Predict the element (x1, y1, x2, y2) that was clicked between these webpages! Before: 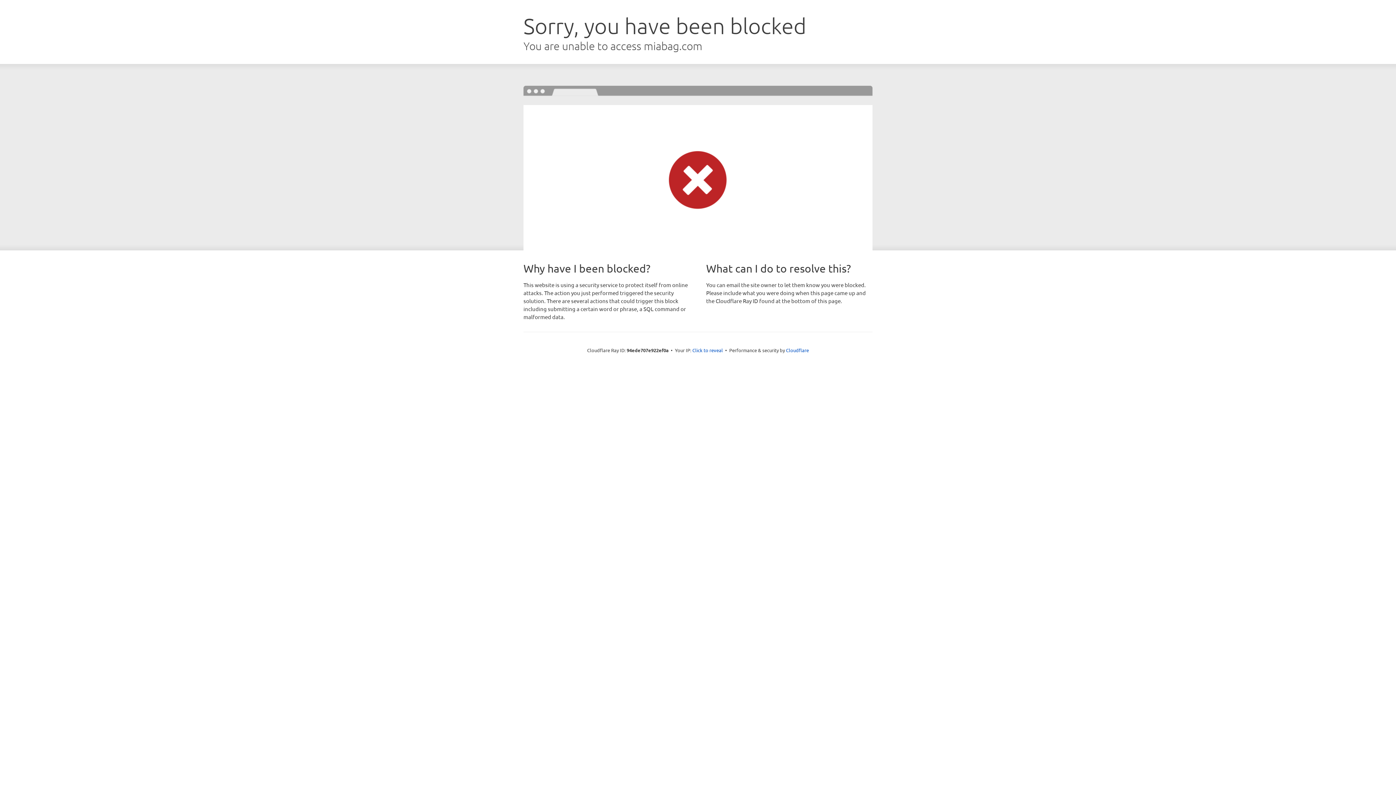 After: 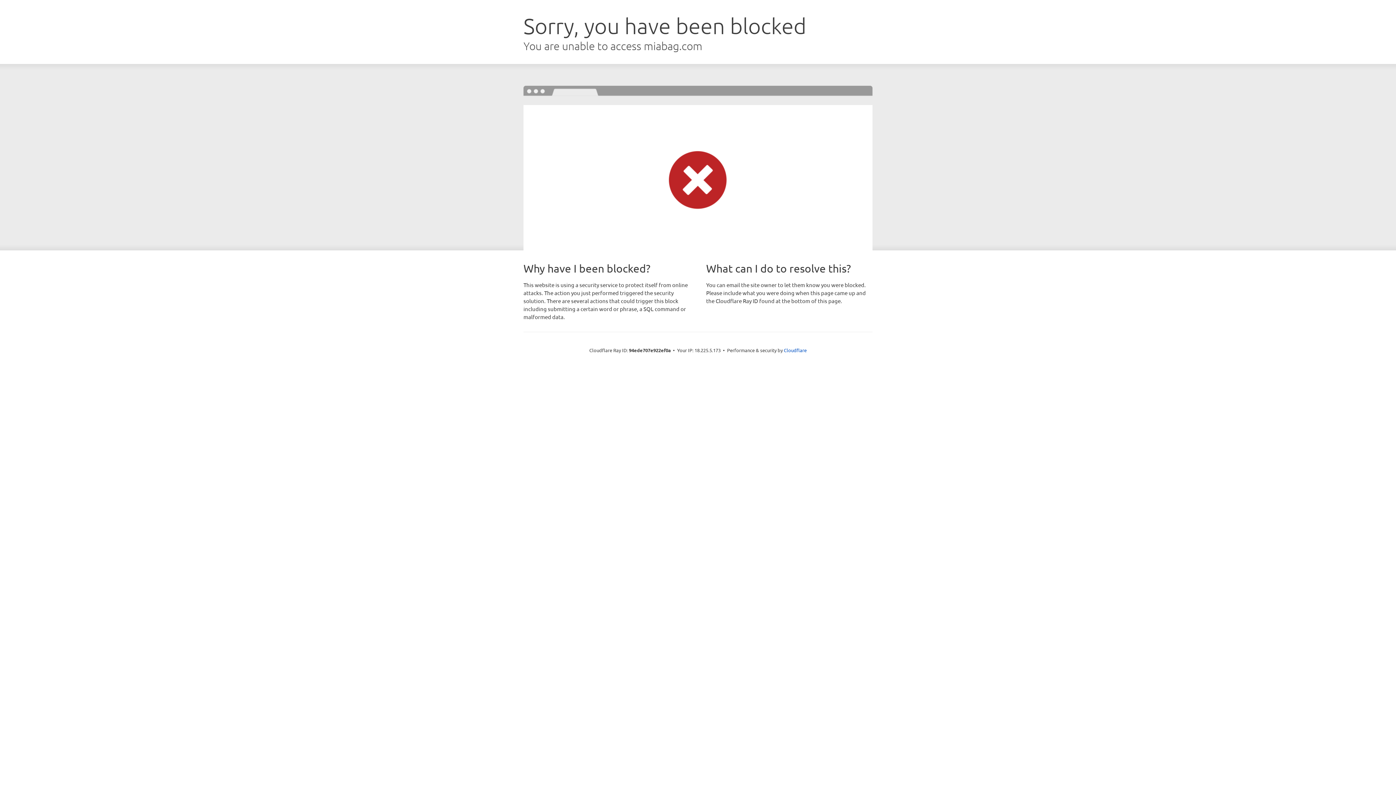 Action: bbox: (692, 346, 723, 353) label: Click to reveal